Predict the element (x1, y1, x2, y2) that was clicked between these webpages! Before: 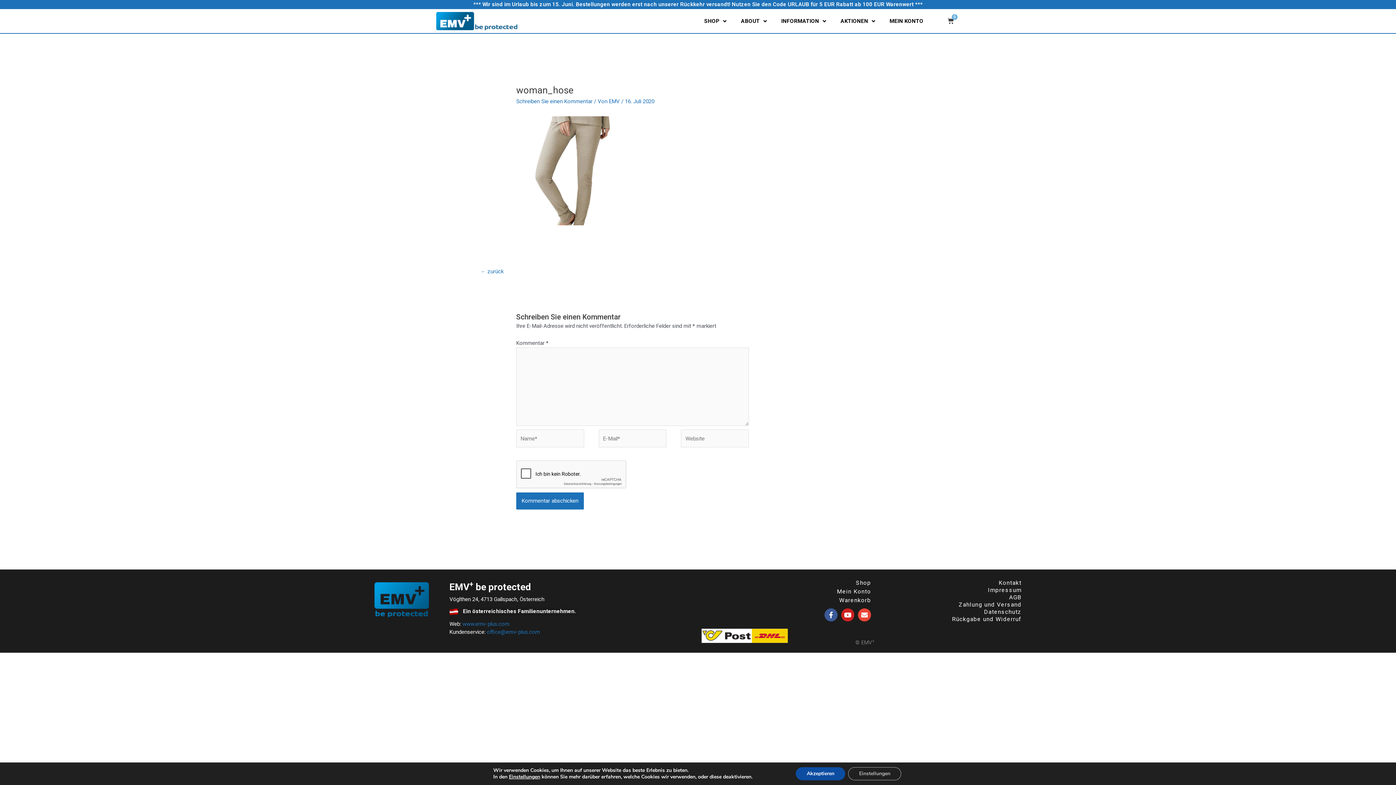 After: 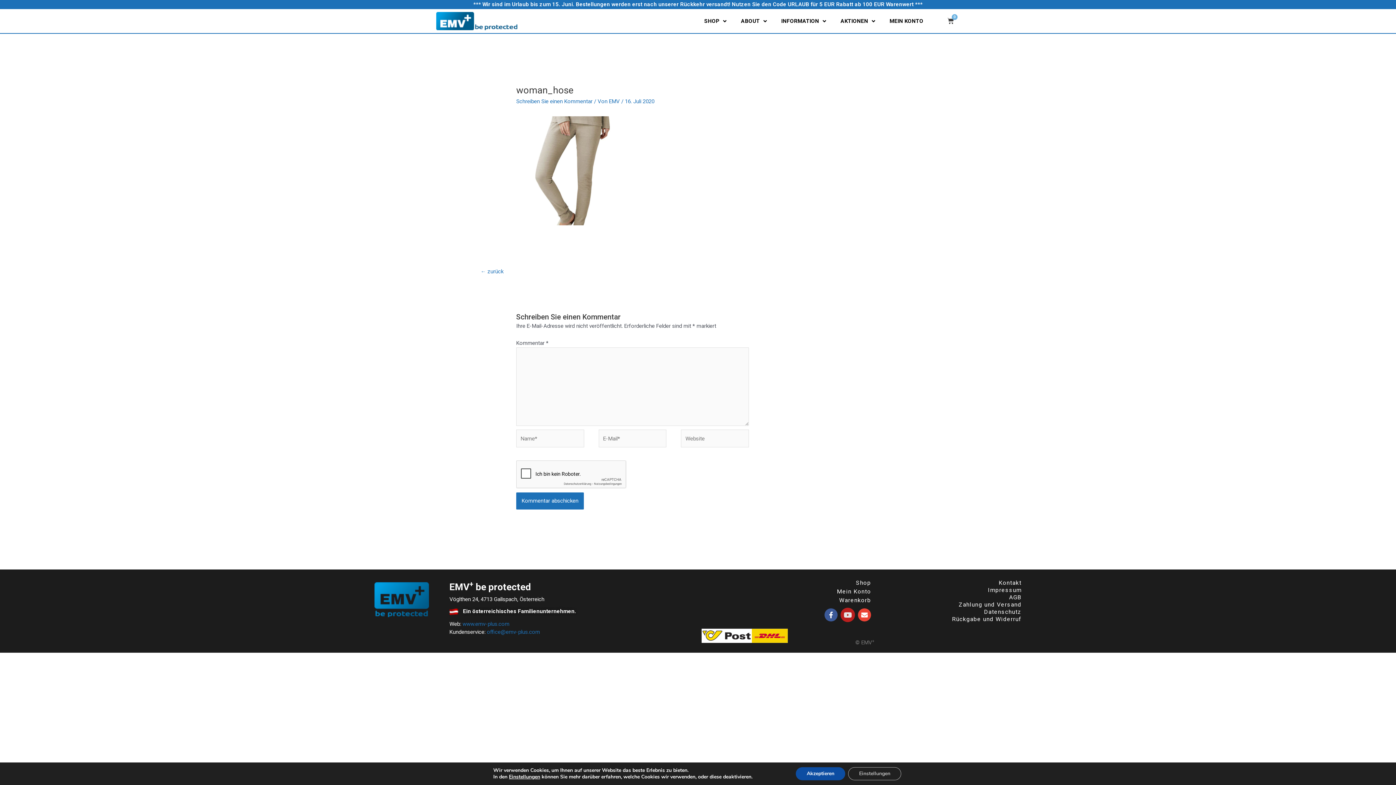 Action: label: Youtube bbox: (841, 608, 854, 621)